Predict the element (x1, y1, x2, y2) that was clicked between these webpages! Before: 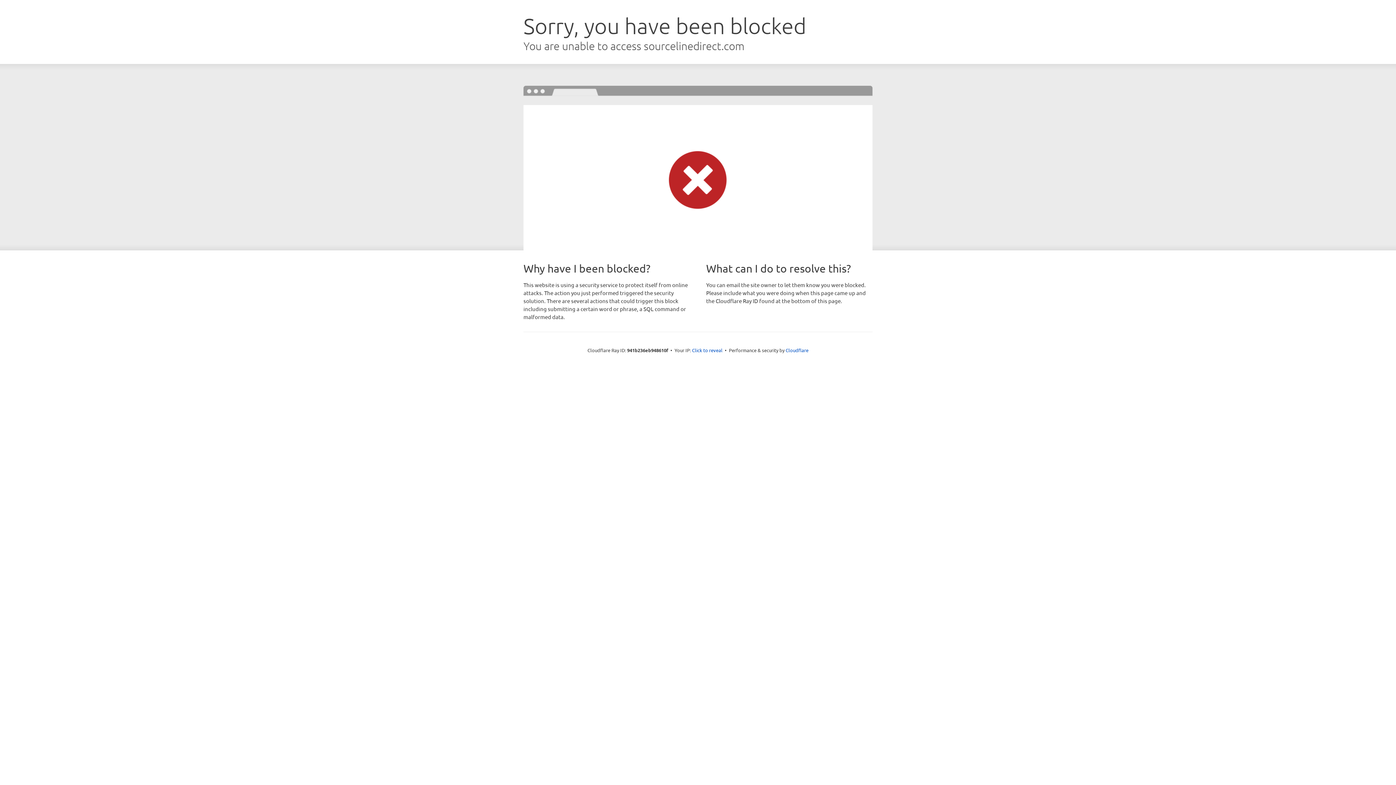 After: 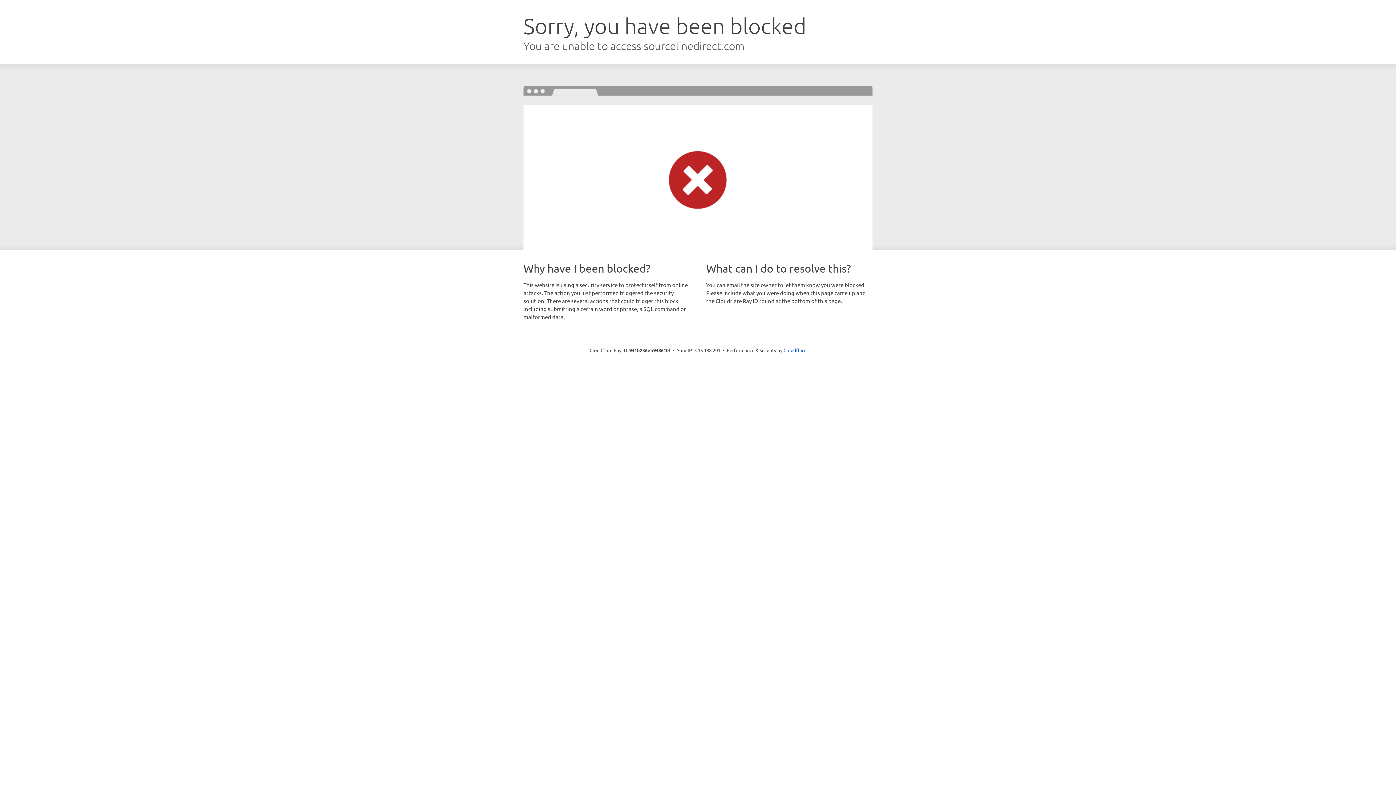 Action: bbox: (692, 346, 722, 353) label: Click to reveal